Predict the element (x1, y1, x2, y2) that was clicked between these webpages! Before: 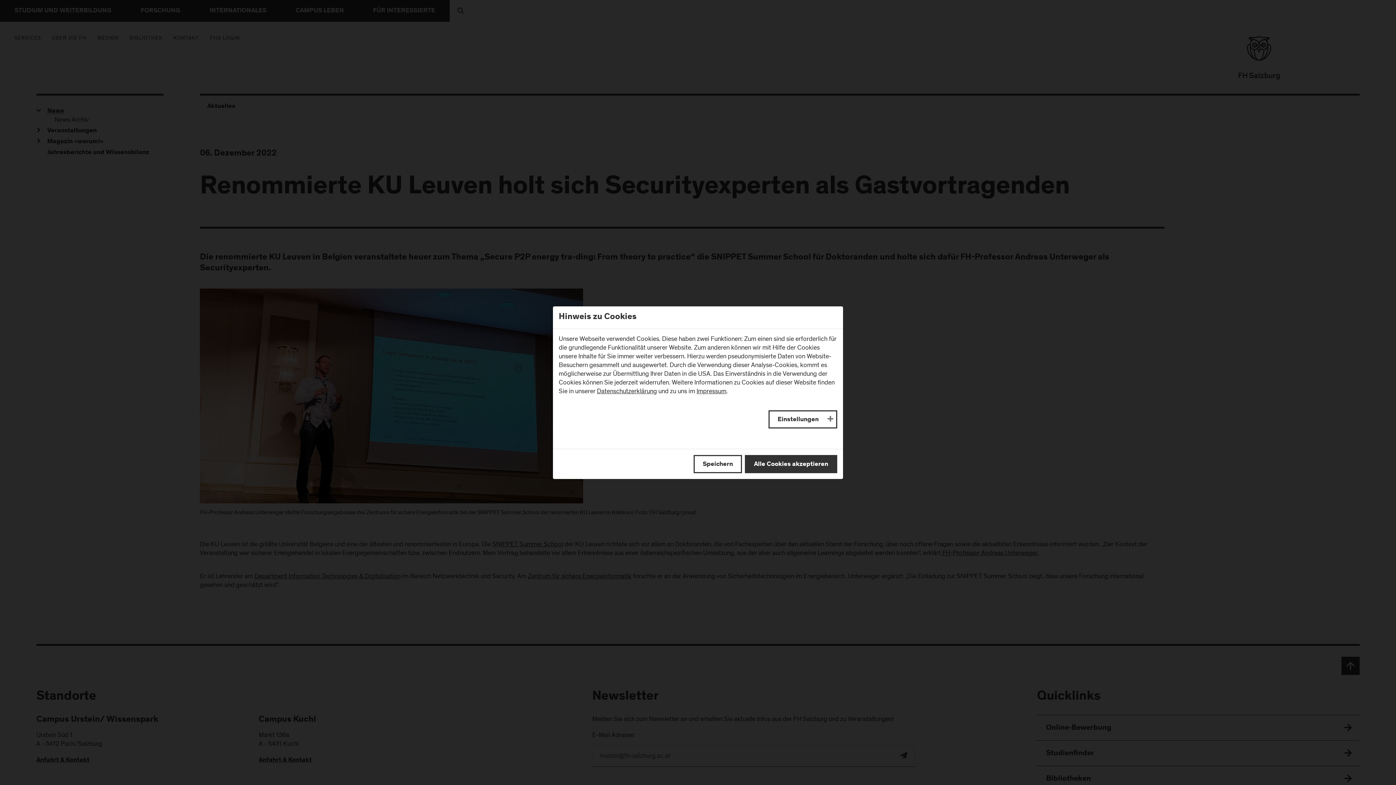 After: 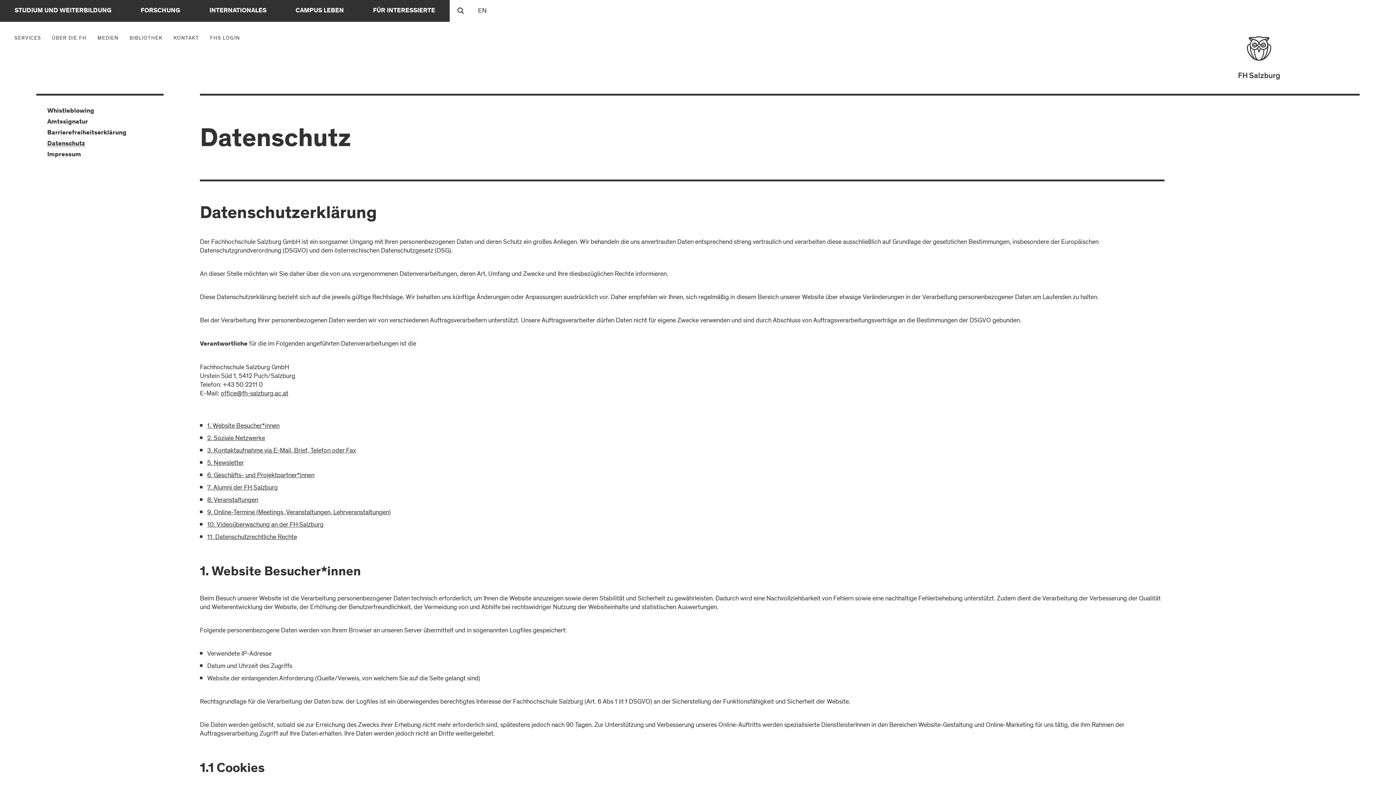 Action: bbox: (597, 383, 657, 391) label: Datenschutzerklärung